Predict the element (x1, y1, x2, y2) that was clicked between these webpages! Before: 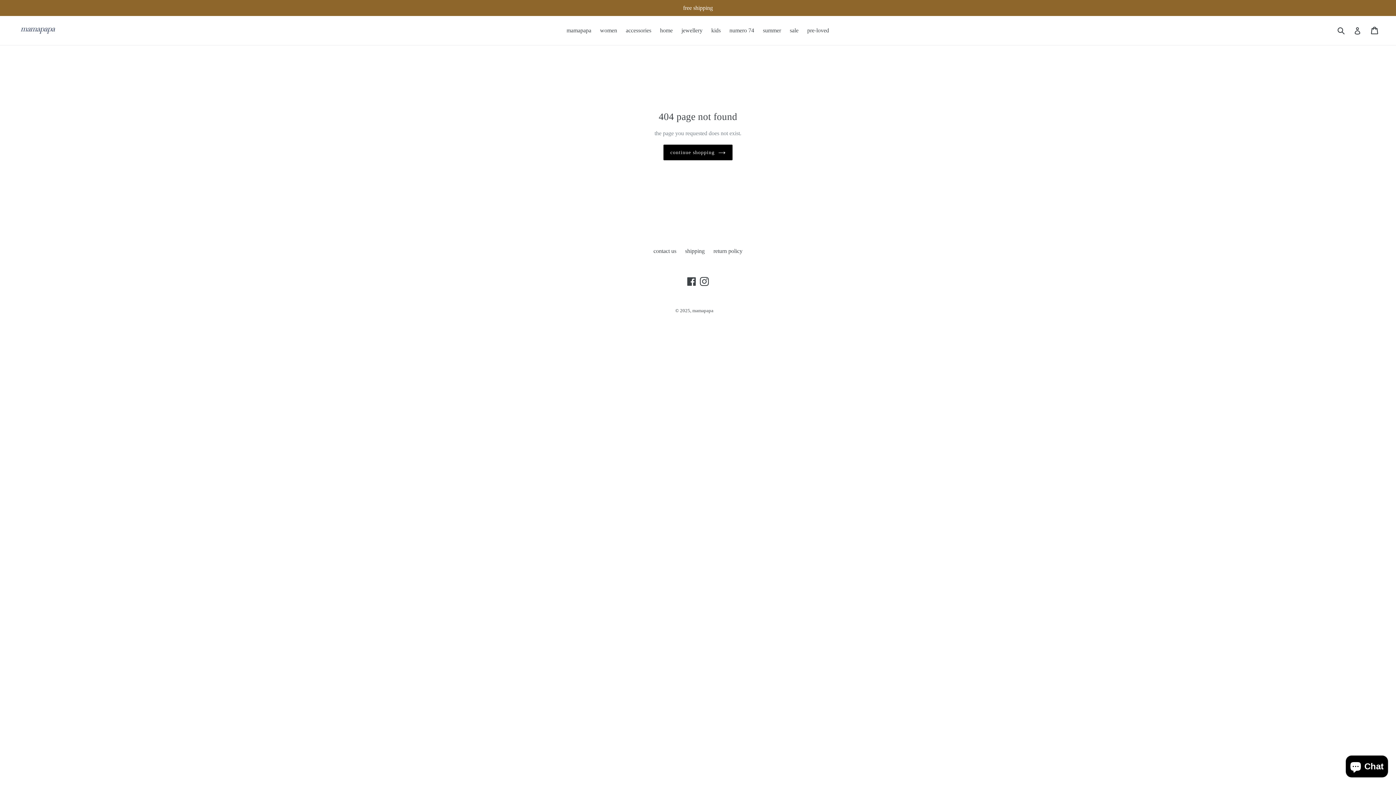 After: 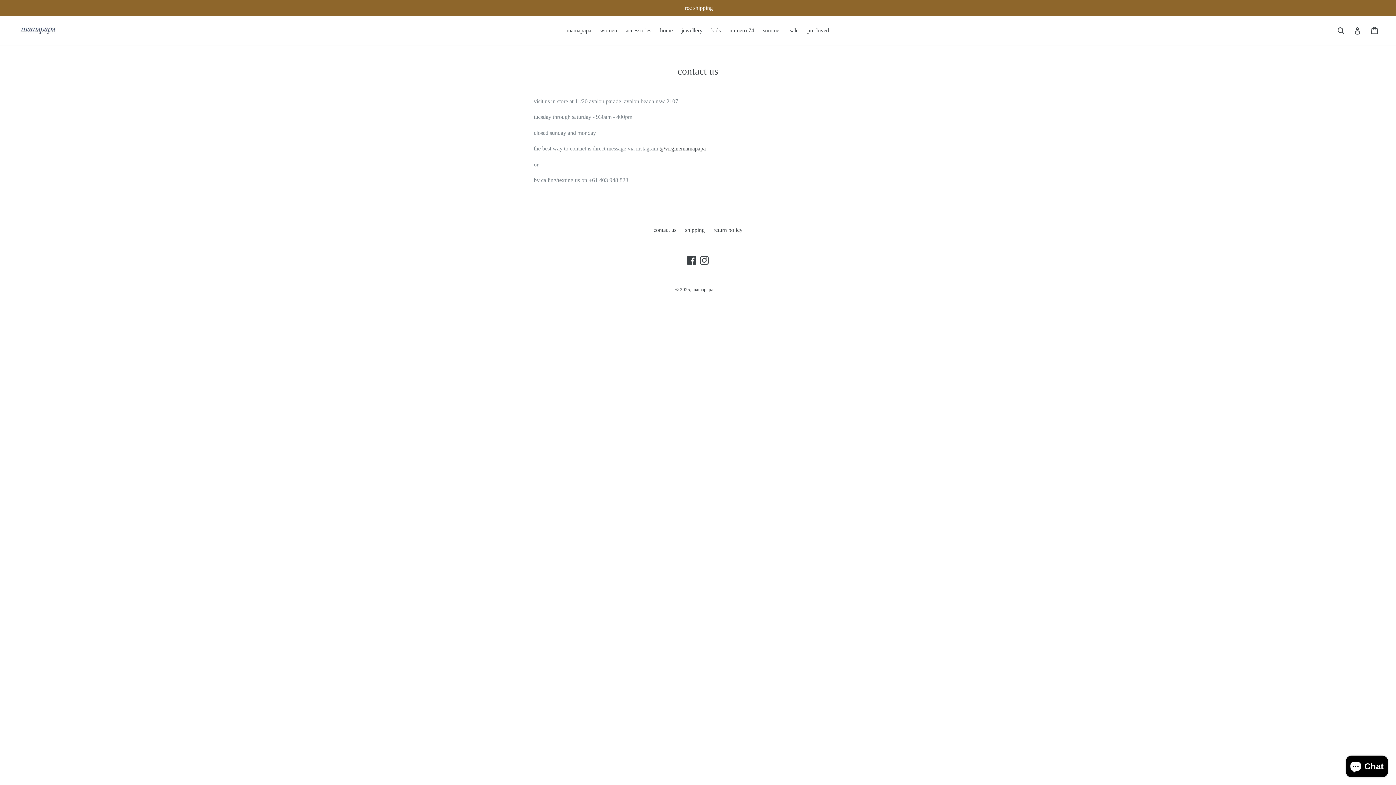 Action: label: contact us bbox: (653, 247, 676, 254)